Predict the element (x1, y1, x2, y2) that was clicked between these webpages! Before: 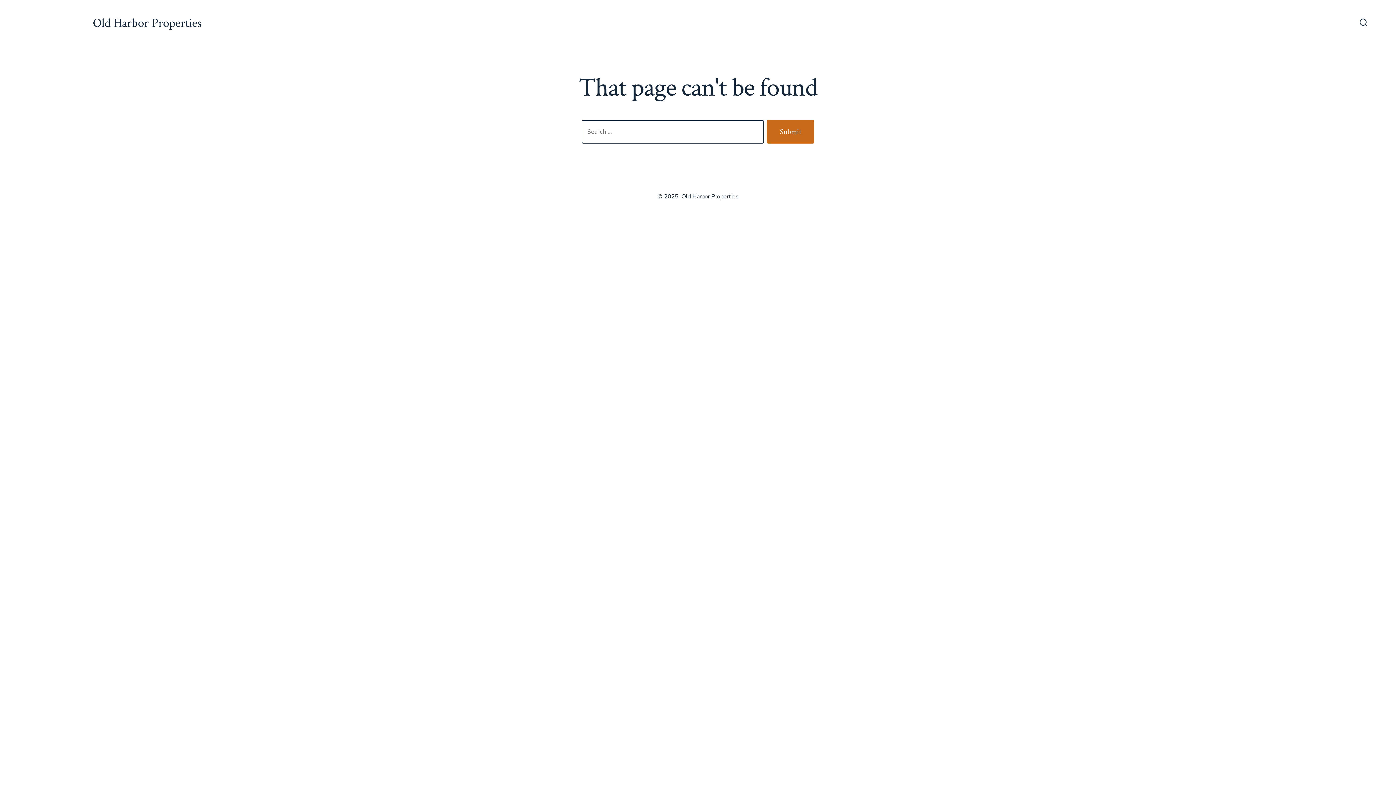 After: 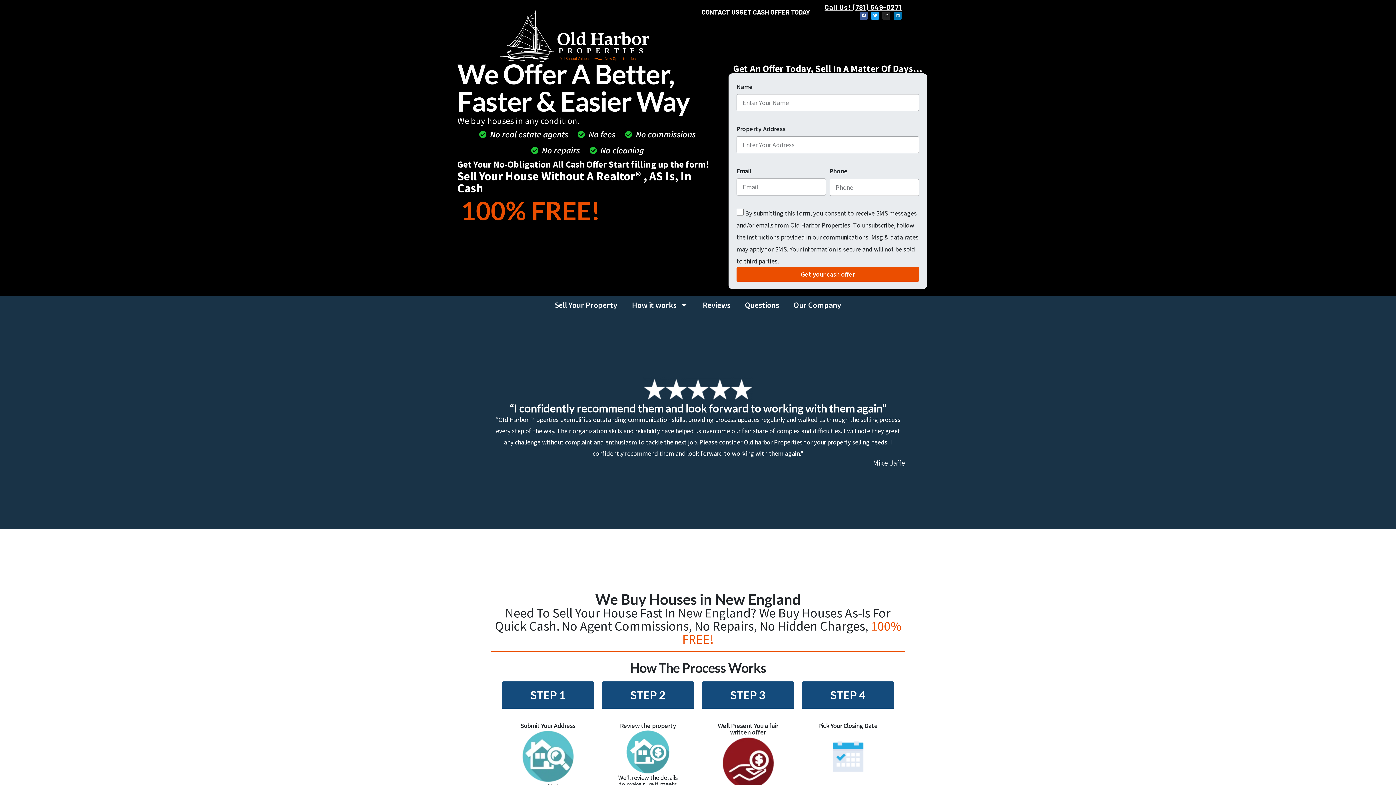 Action: label: Old Harbor Properties bbox: (64, 16, 201, 30)